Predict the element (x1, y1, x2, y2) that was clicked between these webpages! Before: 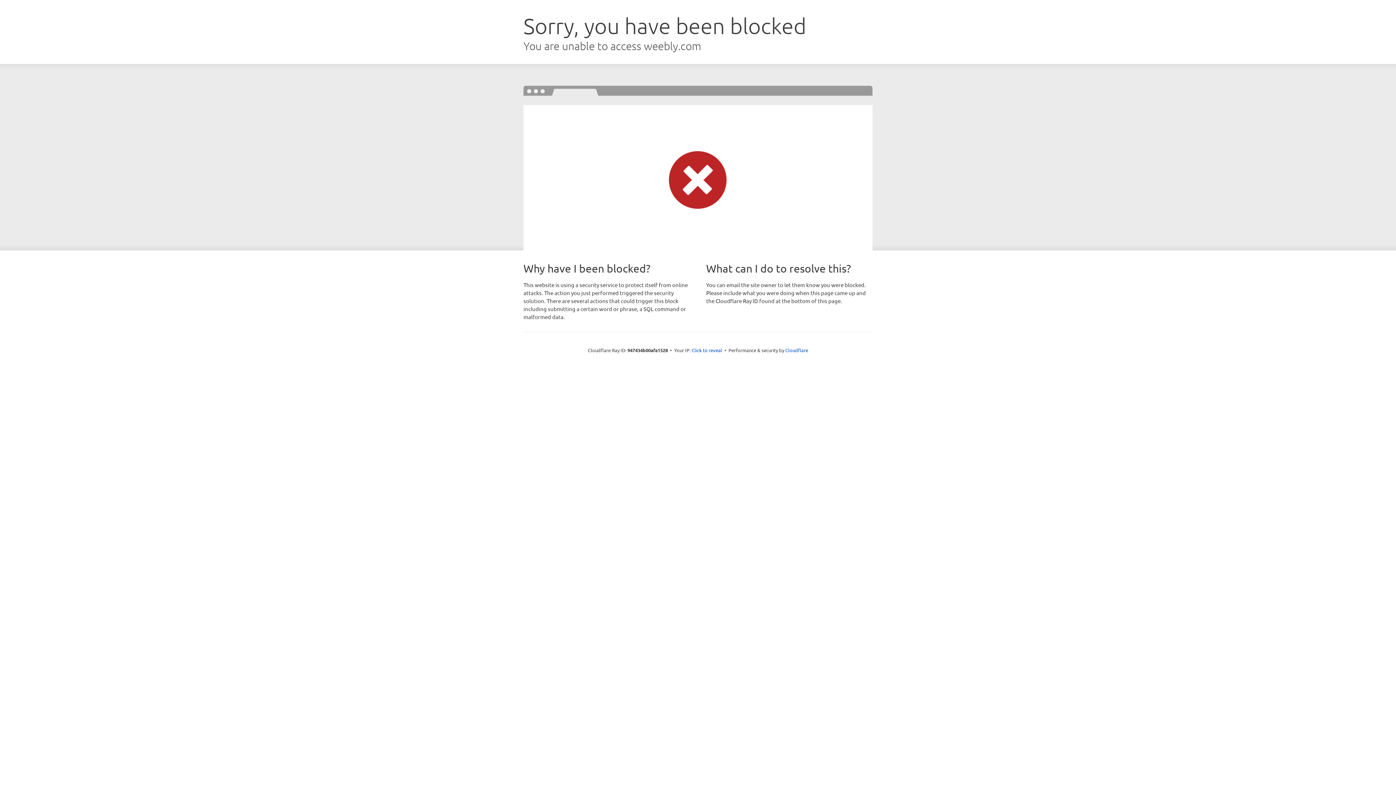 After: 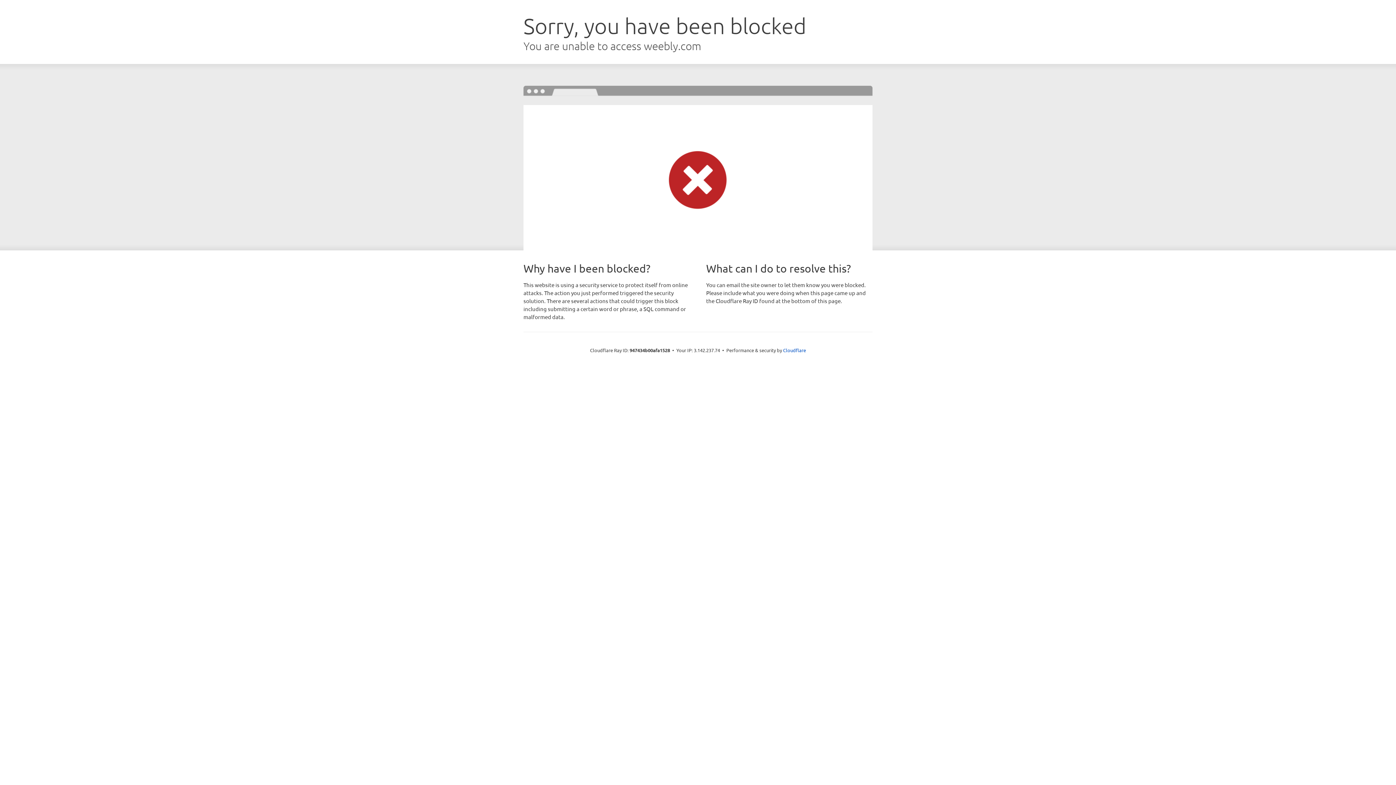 Action: label: Click to reveal bbox: (691, 346, 722, 353)